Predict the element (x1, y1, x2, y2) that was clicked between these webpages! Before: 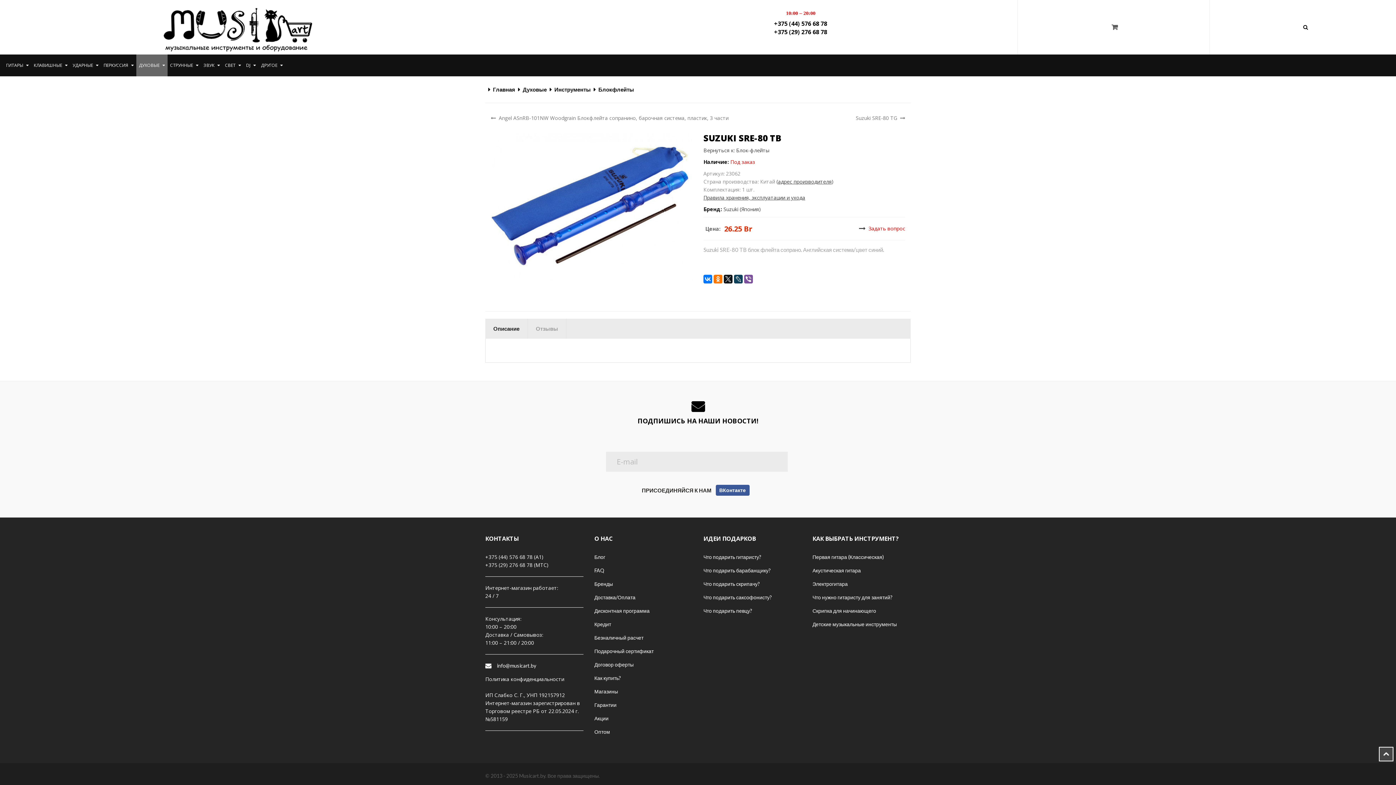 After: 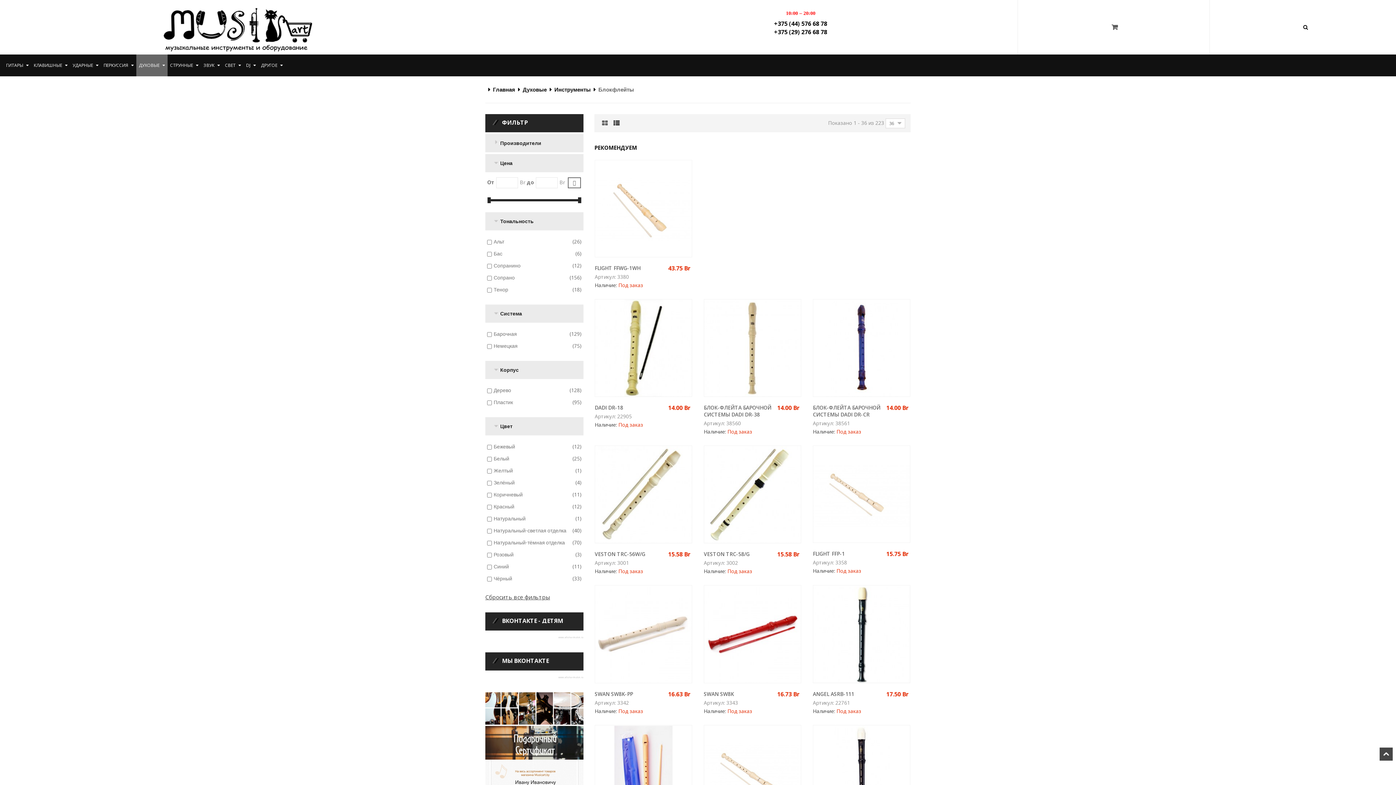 Action: bbox: (703, 146, 769, 153) label: Вернуться к: Блок-флейты